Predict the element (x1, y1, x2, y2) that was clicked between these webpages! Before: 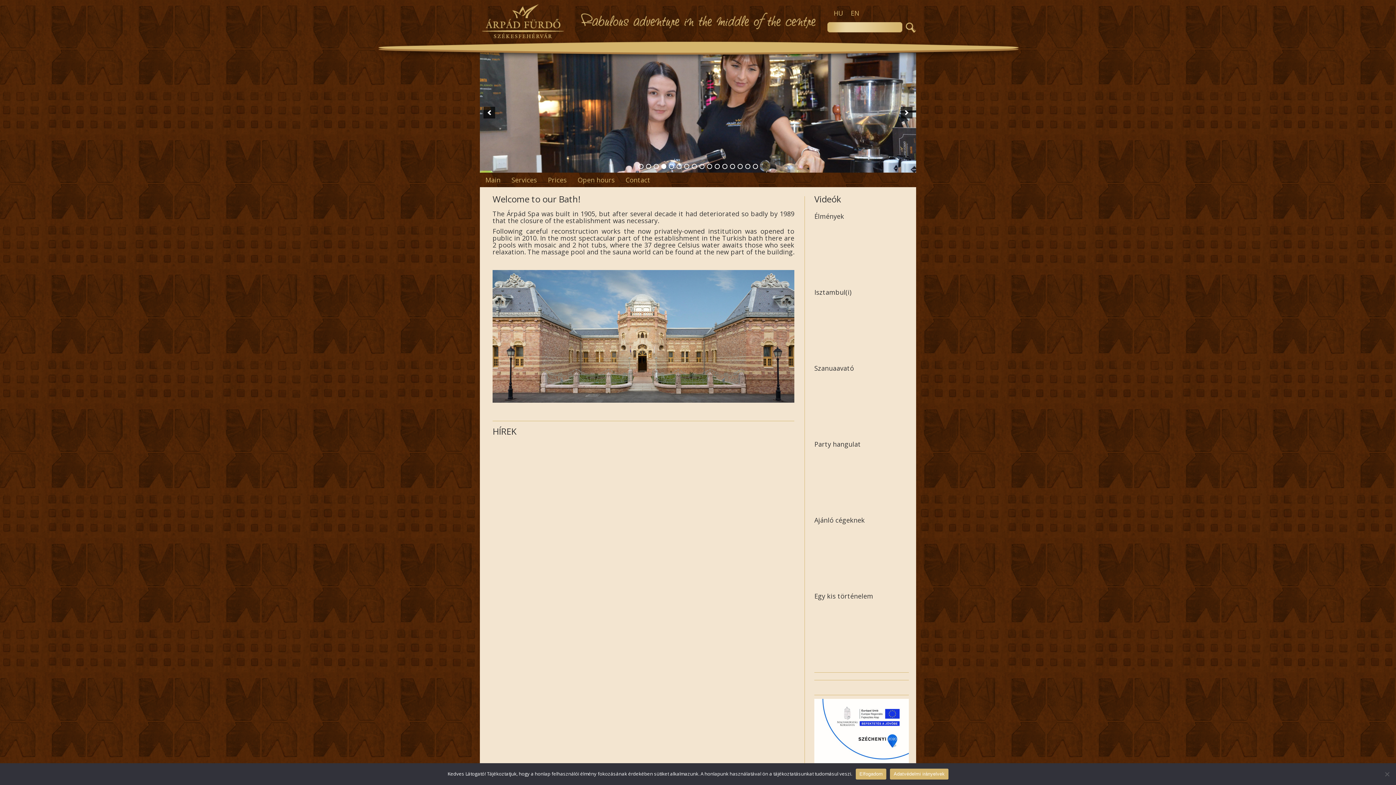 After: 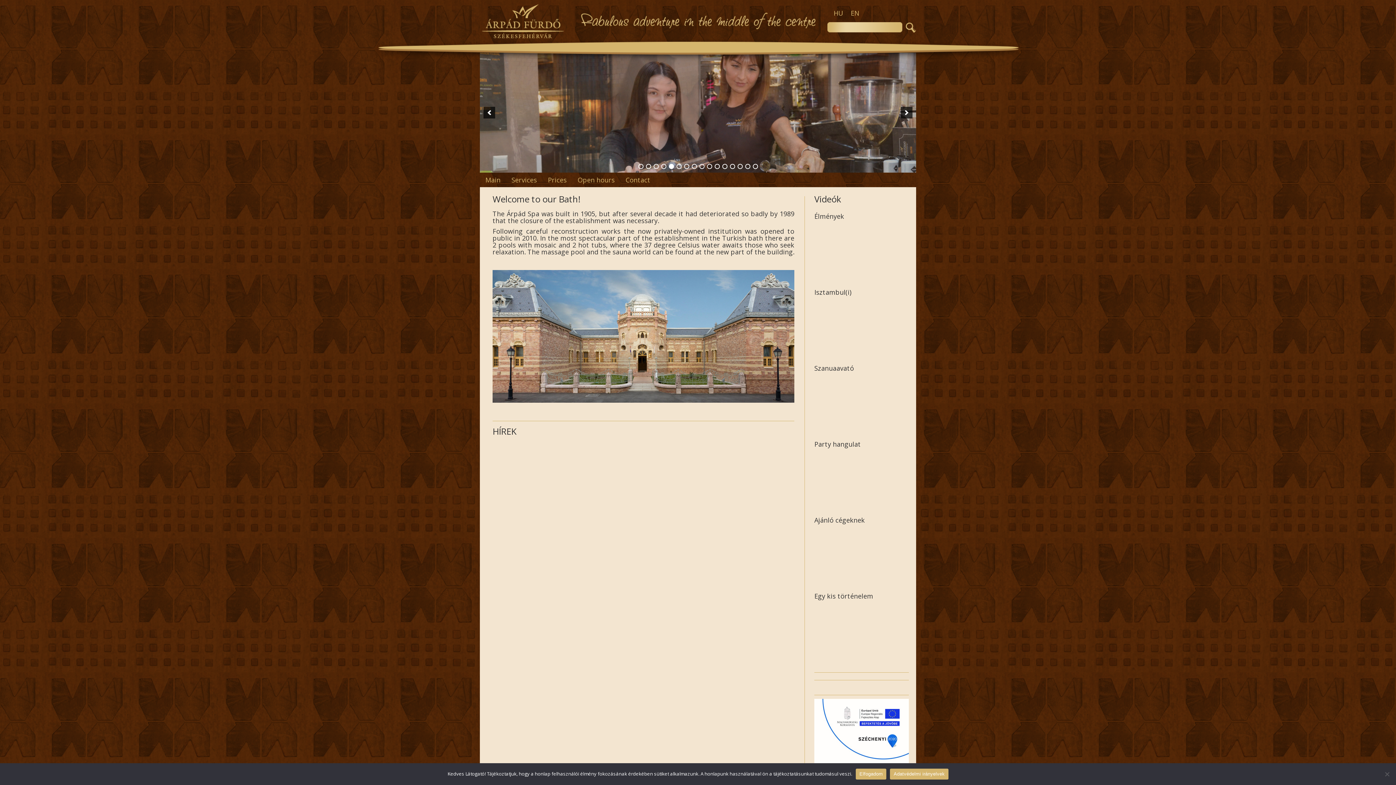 Action: bbox: (481, 3, 564, 38)